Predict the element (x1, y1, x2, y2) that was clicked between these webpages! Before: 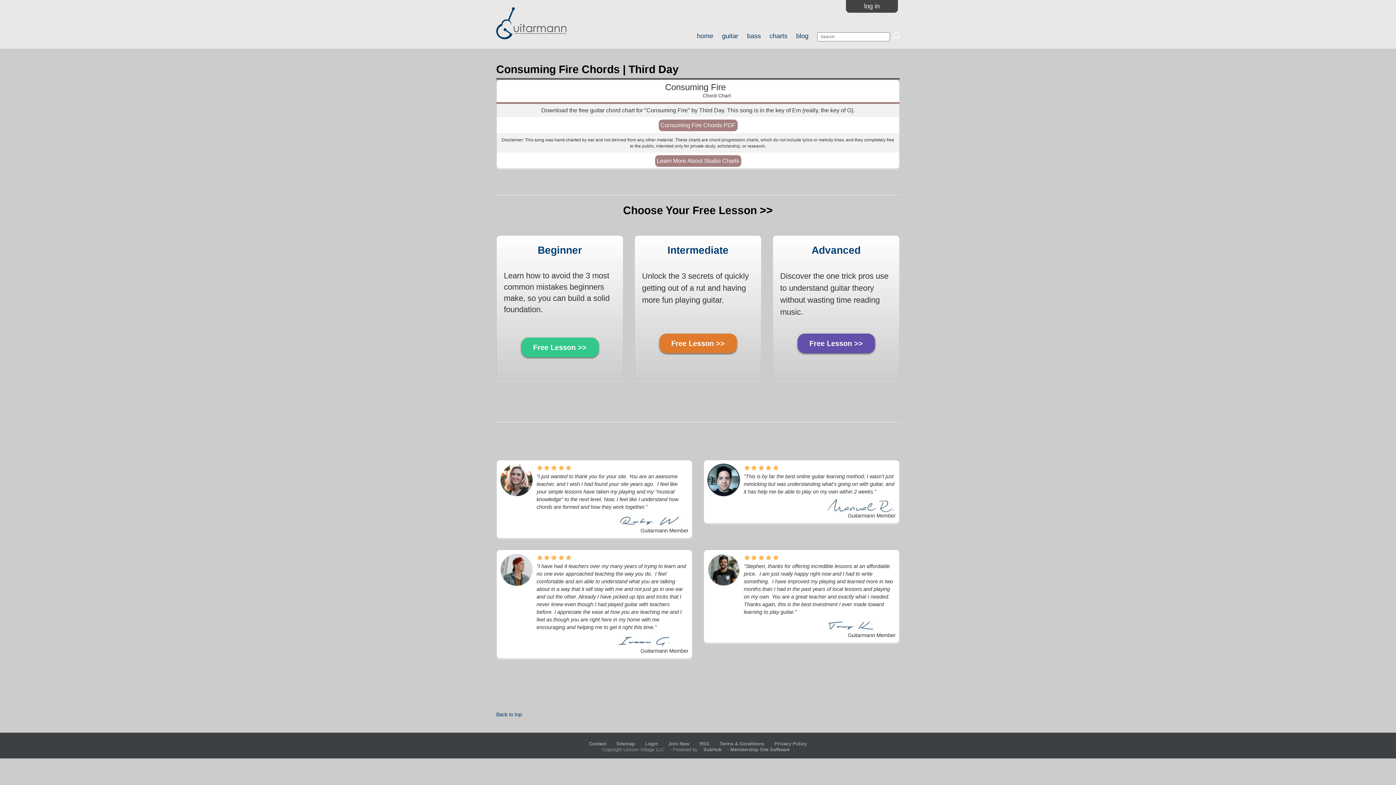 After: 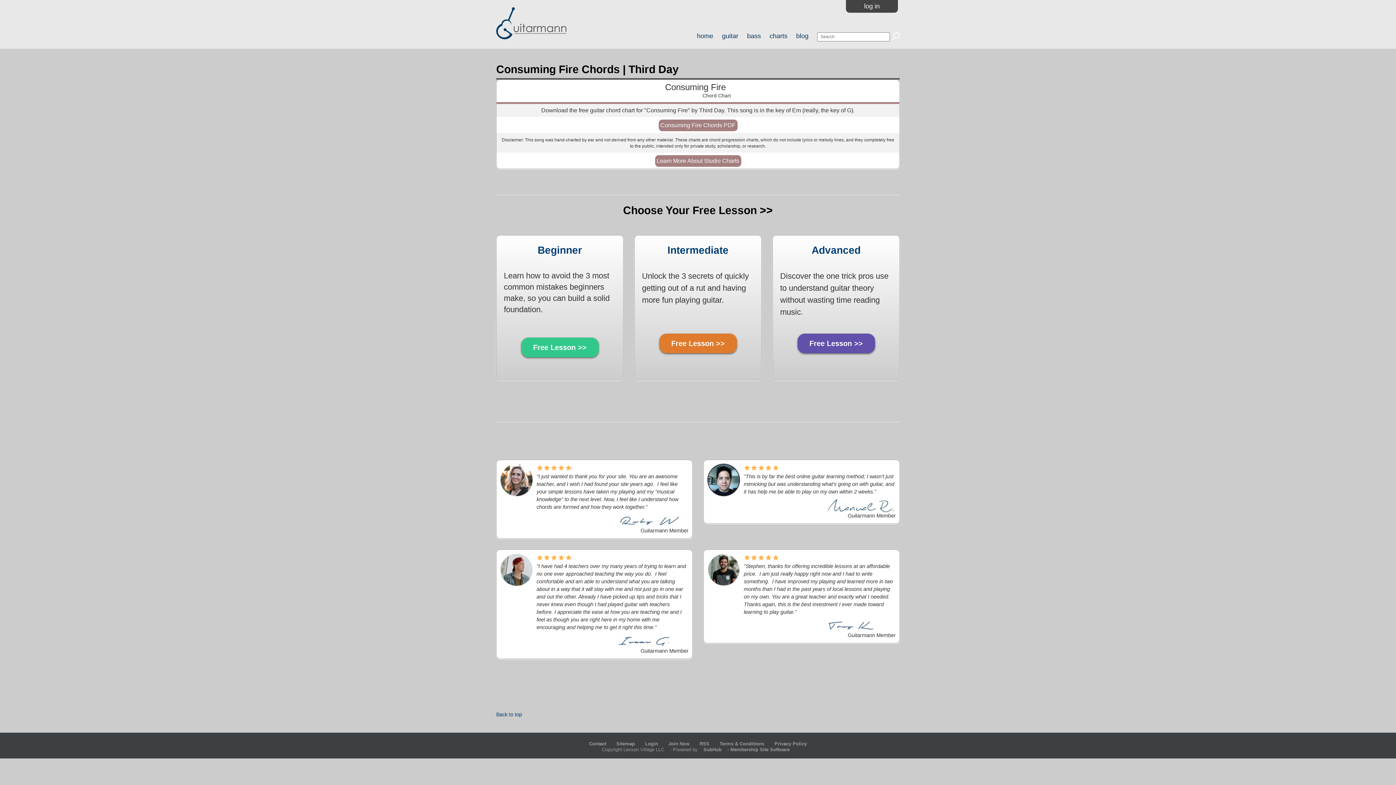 Action: bbox: (699, 747, 789, 752) label: SubHub - Membership Site Software